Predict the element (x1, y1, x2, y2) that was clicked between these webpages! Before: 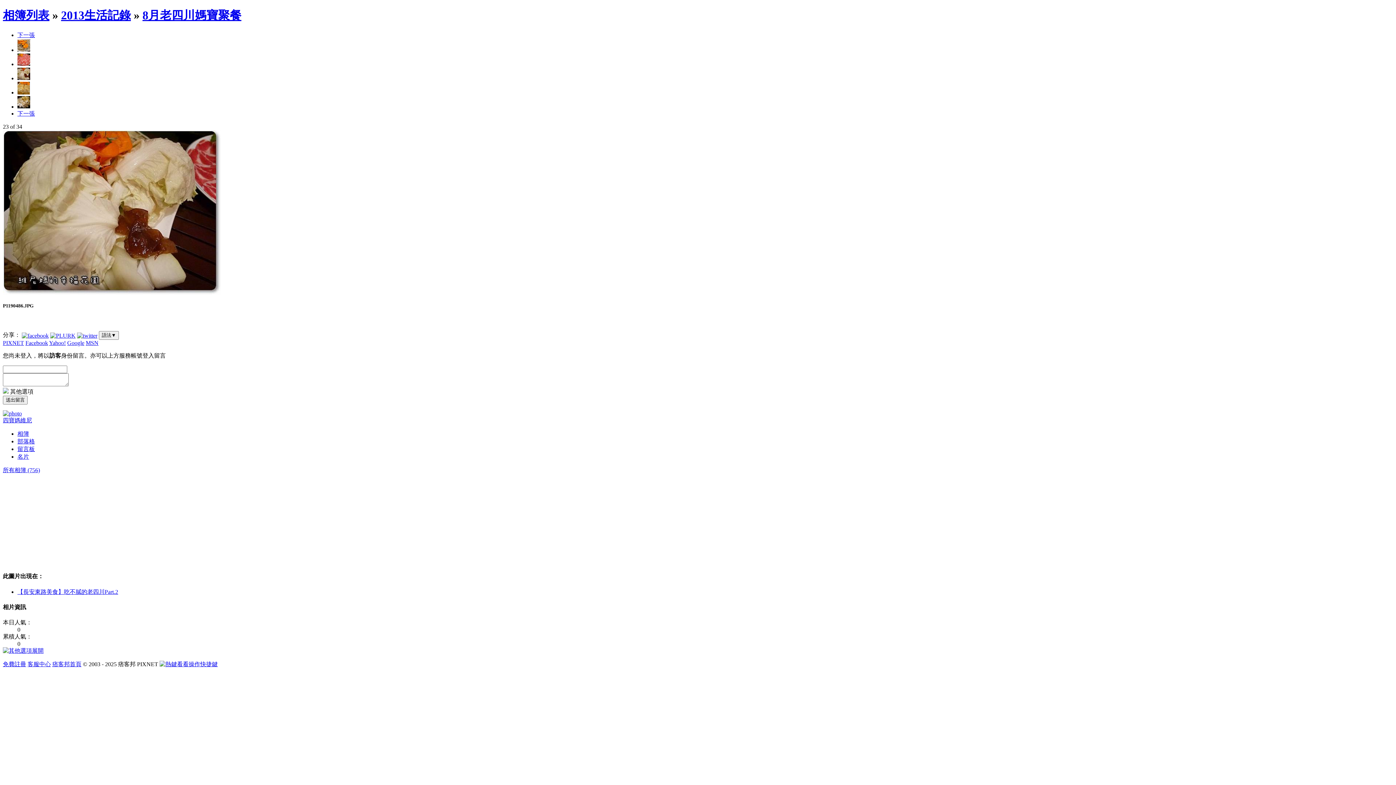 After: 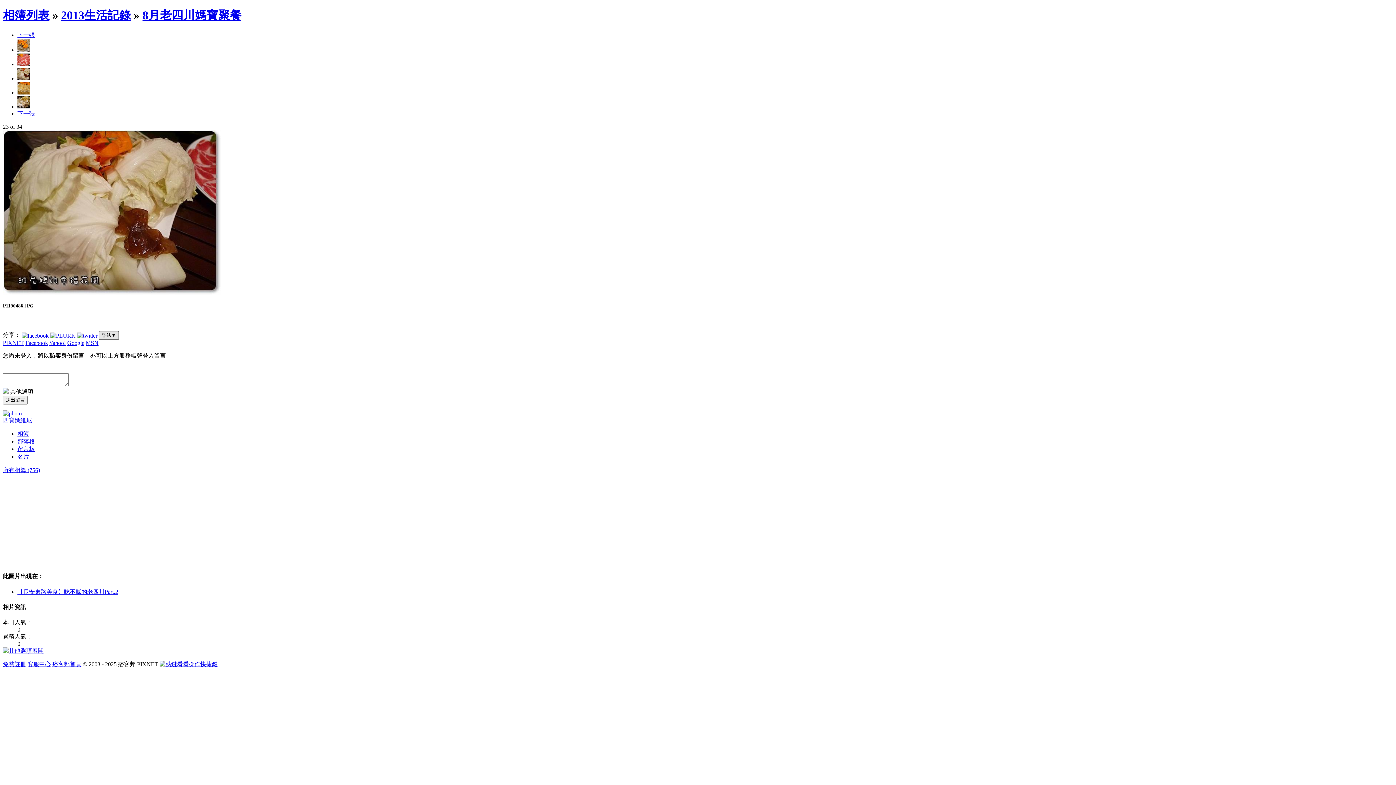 Action: bbox: (98, 331, 118, 340) label: 語法▼